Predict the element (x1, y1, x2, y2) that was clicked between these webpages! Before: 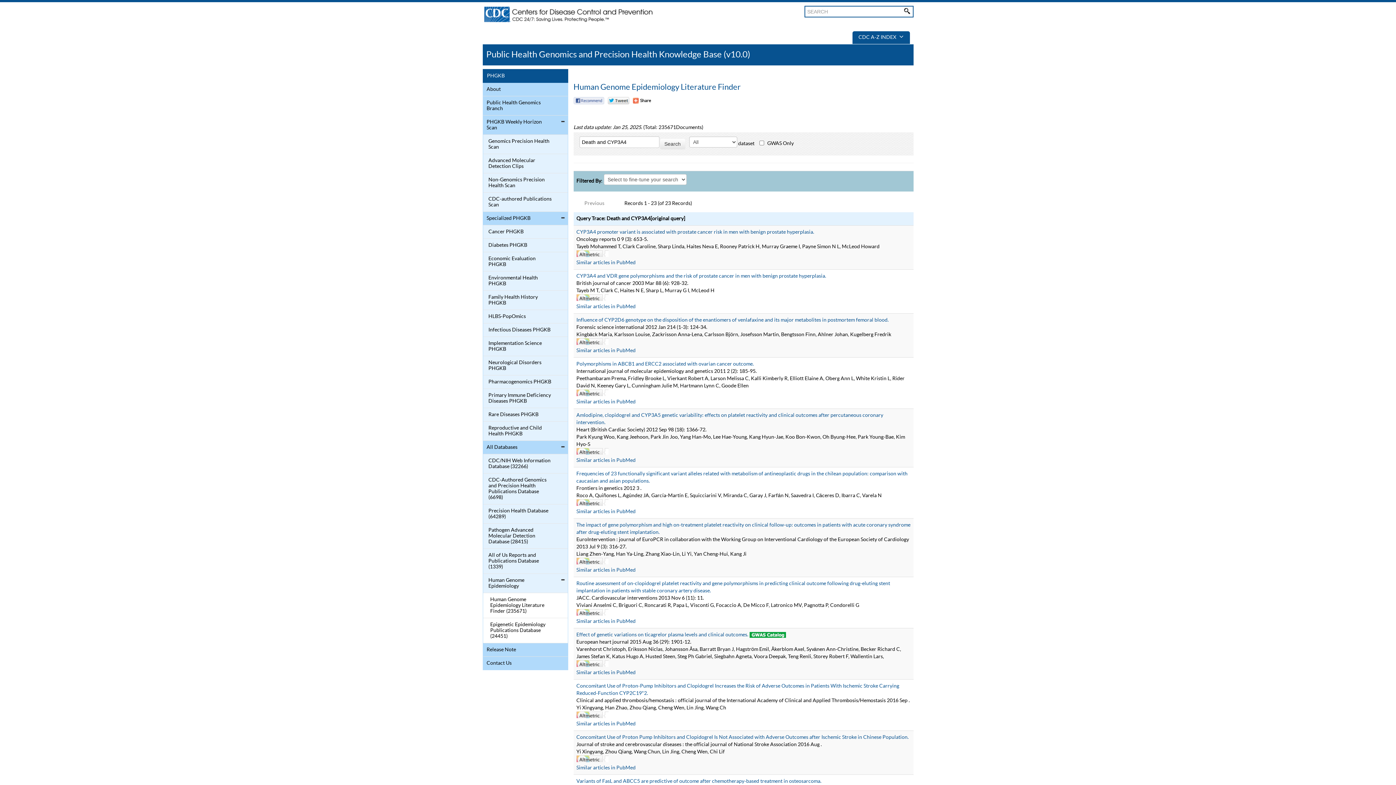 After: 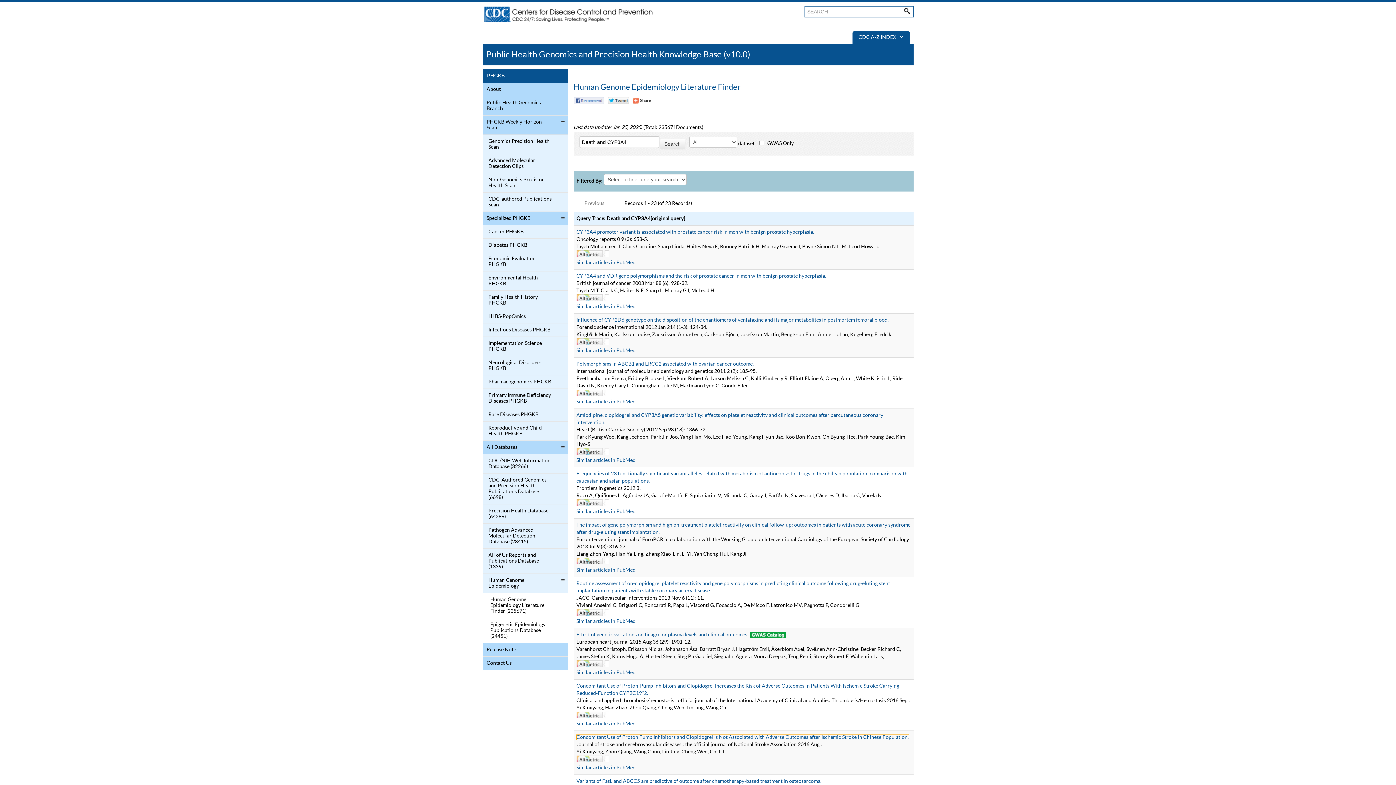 Action: label: Concomitant Use of Proton Pump Inhibitors and Clopidogrel Is Not Associated with Adverse Outcomes after Ischemic Stroke in Chinese Population. bbox: (576, 735, 908, 740)